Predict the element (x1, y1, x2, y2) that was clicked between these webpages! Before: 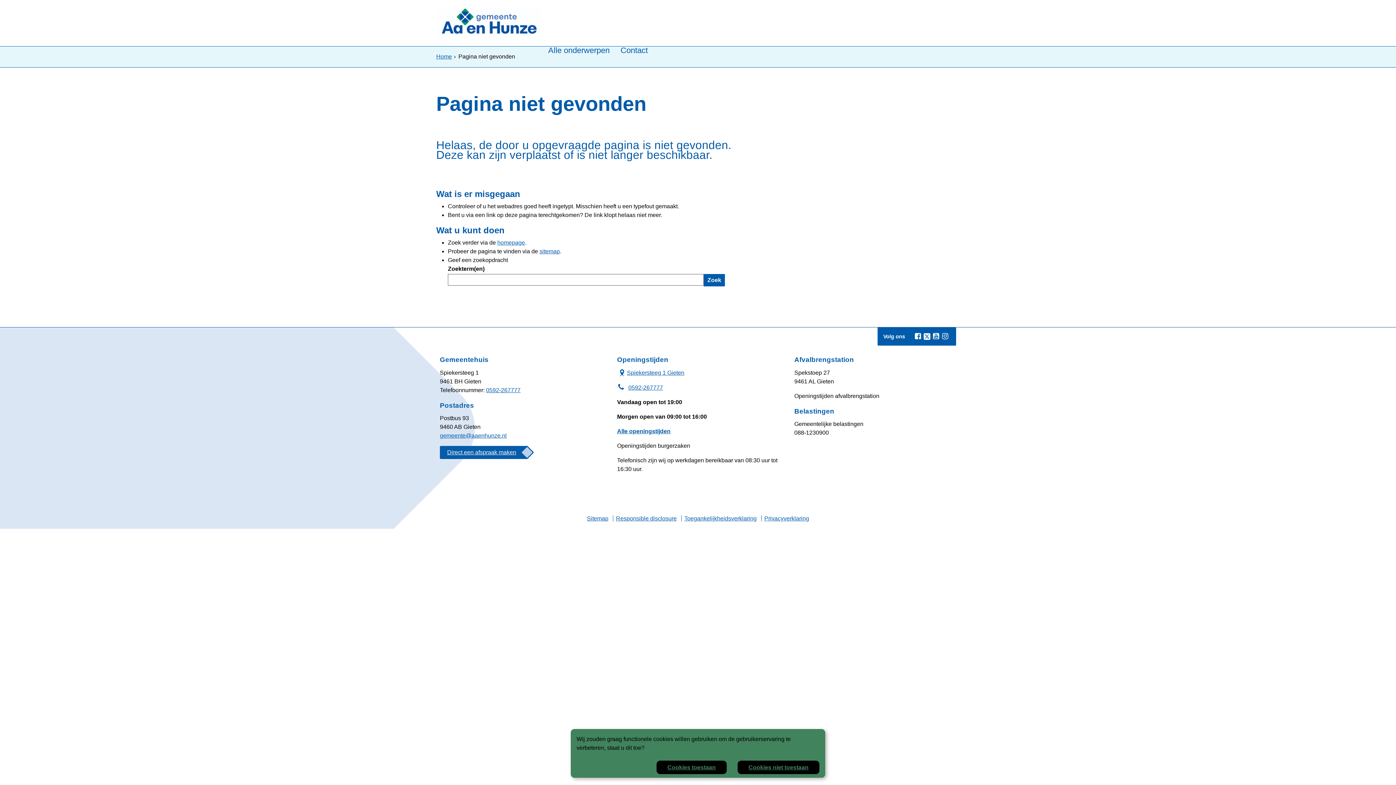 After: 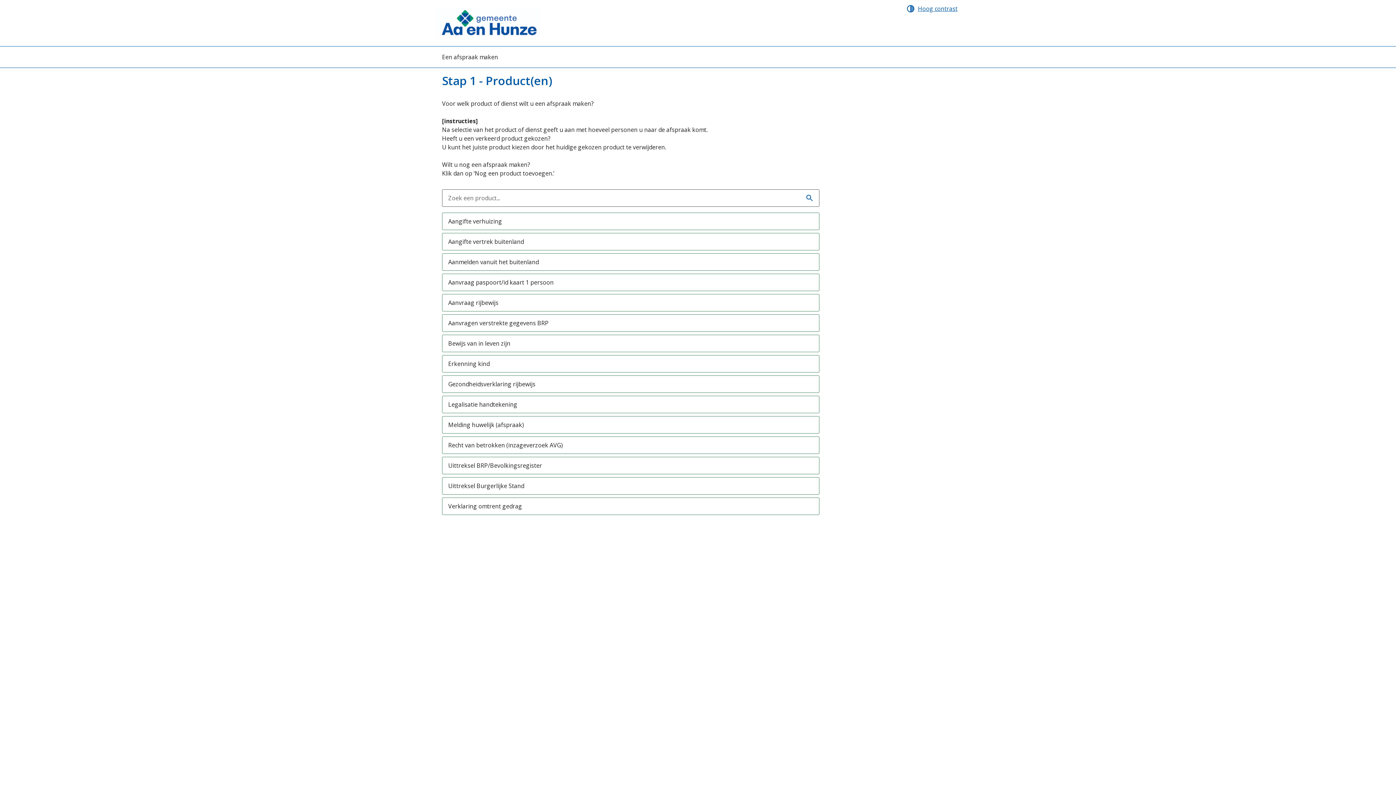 Action: label: Direct een afspraak maken bbox: (440, 446, 533, 459)